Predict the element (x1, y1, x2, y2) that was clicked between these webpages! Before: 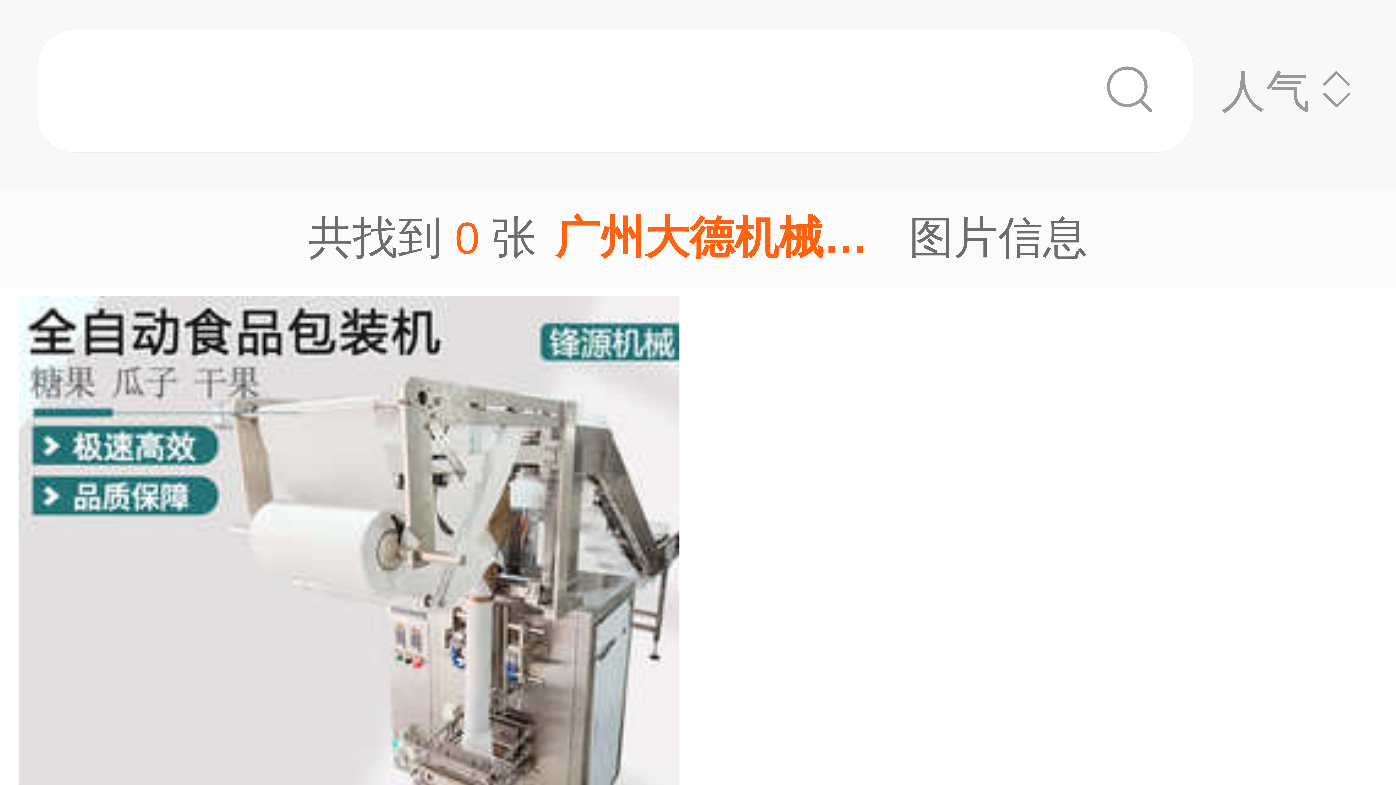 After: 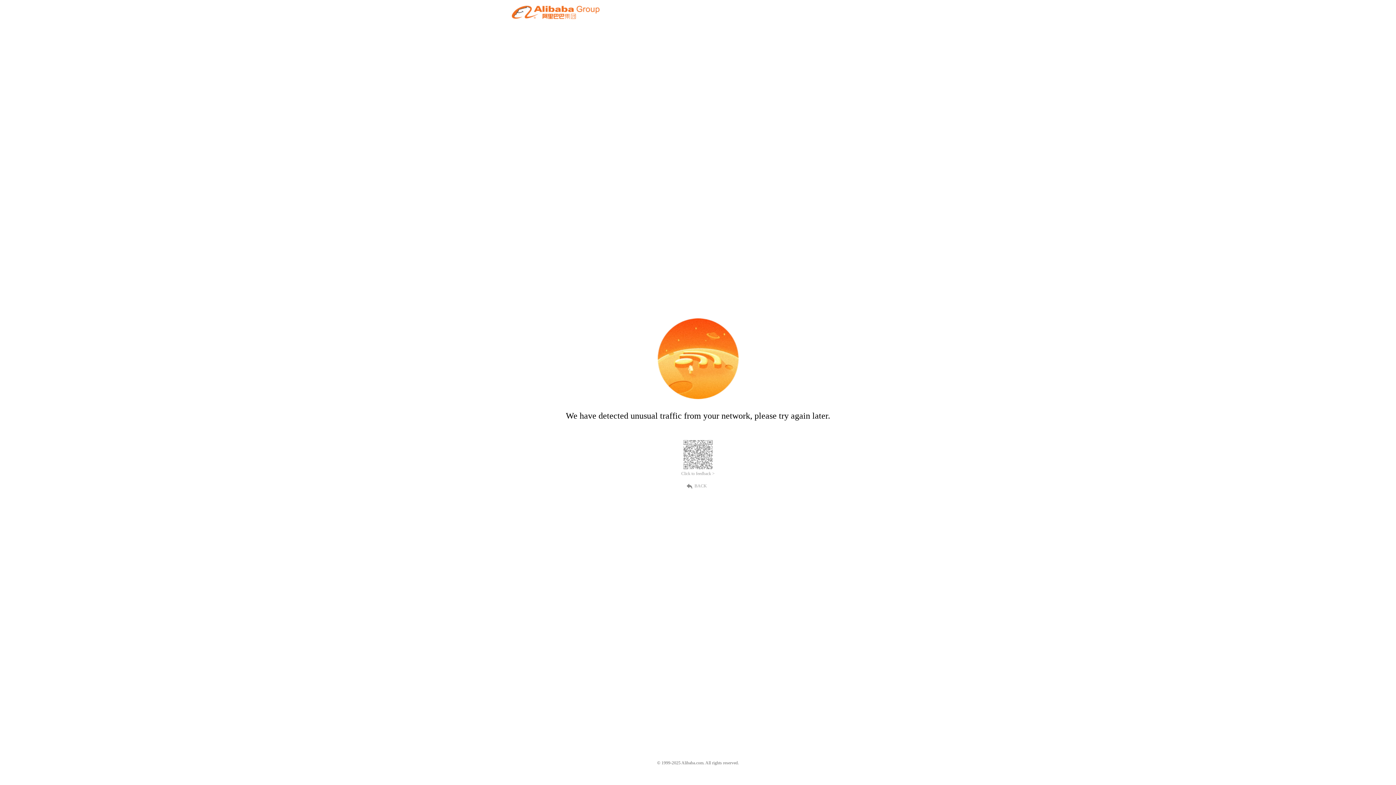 Action: bbox: (0, 287, 698, 1094) label: 广州全自动链钭灌装封口一体高速包装机厂用大型机械设备
广告